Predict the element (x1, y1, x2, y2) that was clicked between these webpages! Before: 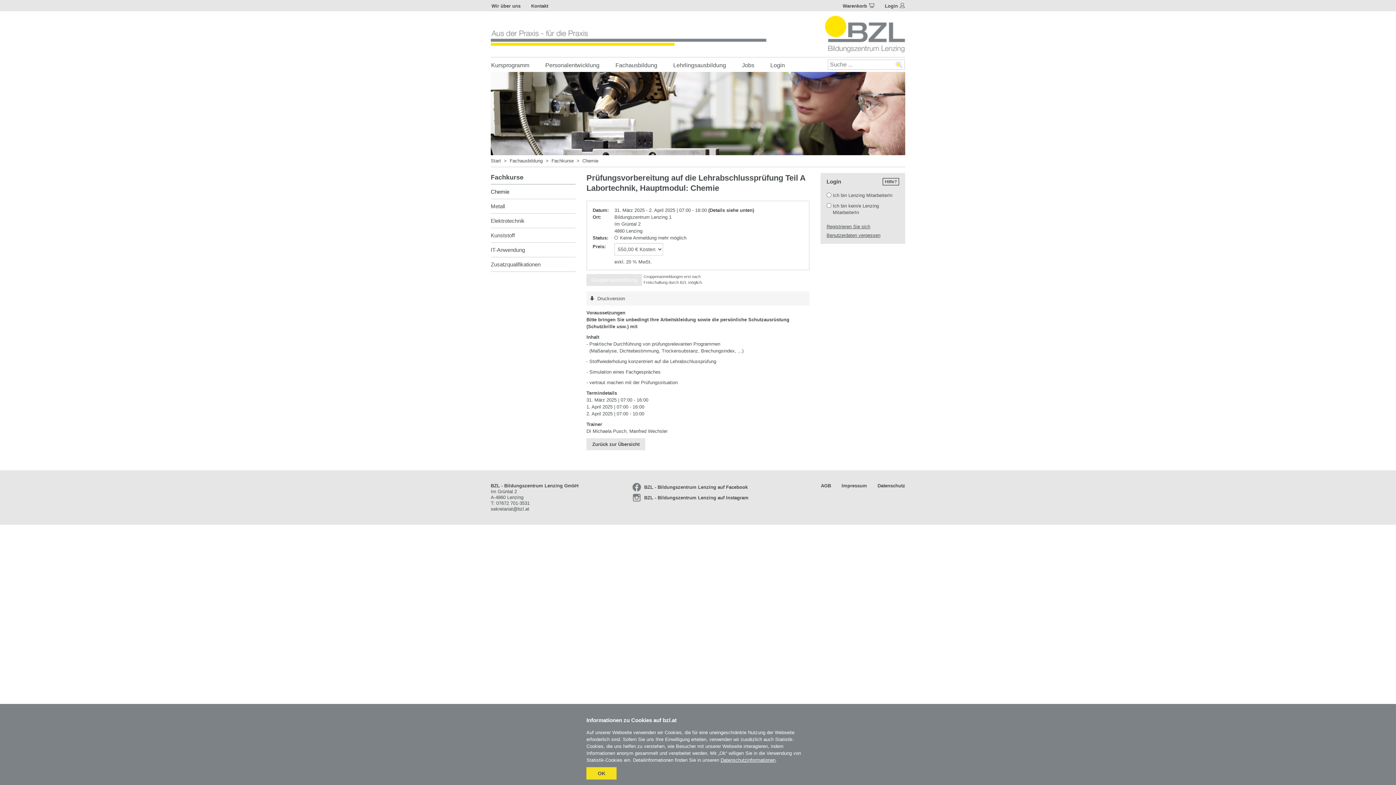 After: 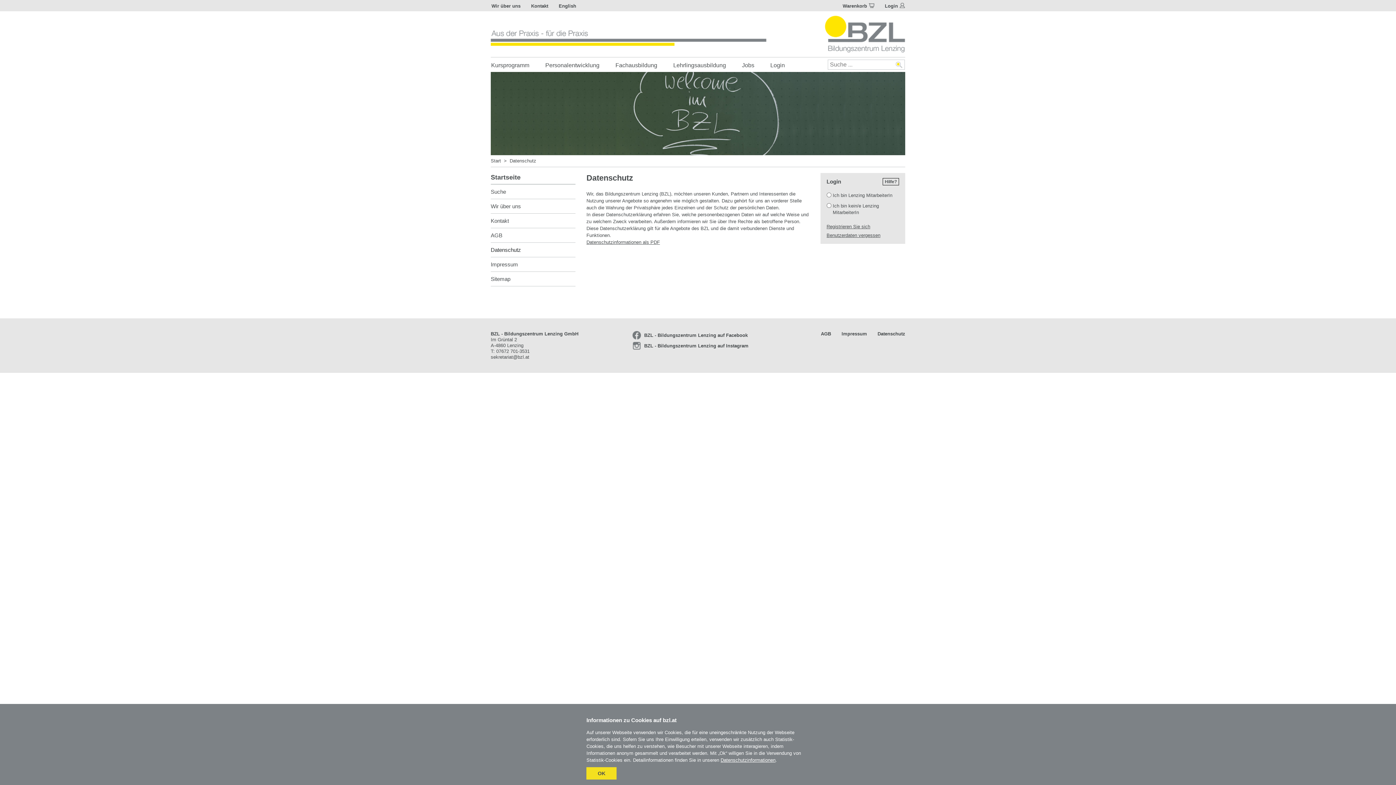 Action: label: Datenschutzinformationen bbox: (720, 757, 775, 763)